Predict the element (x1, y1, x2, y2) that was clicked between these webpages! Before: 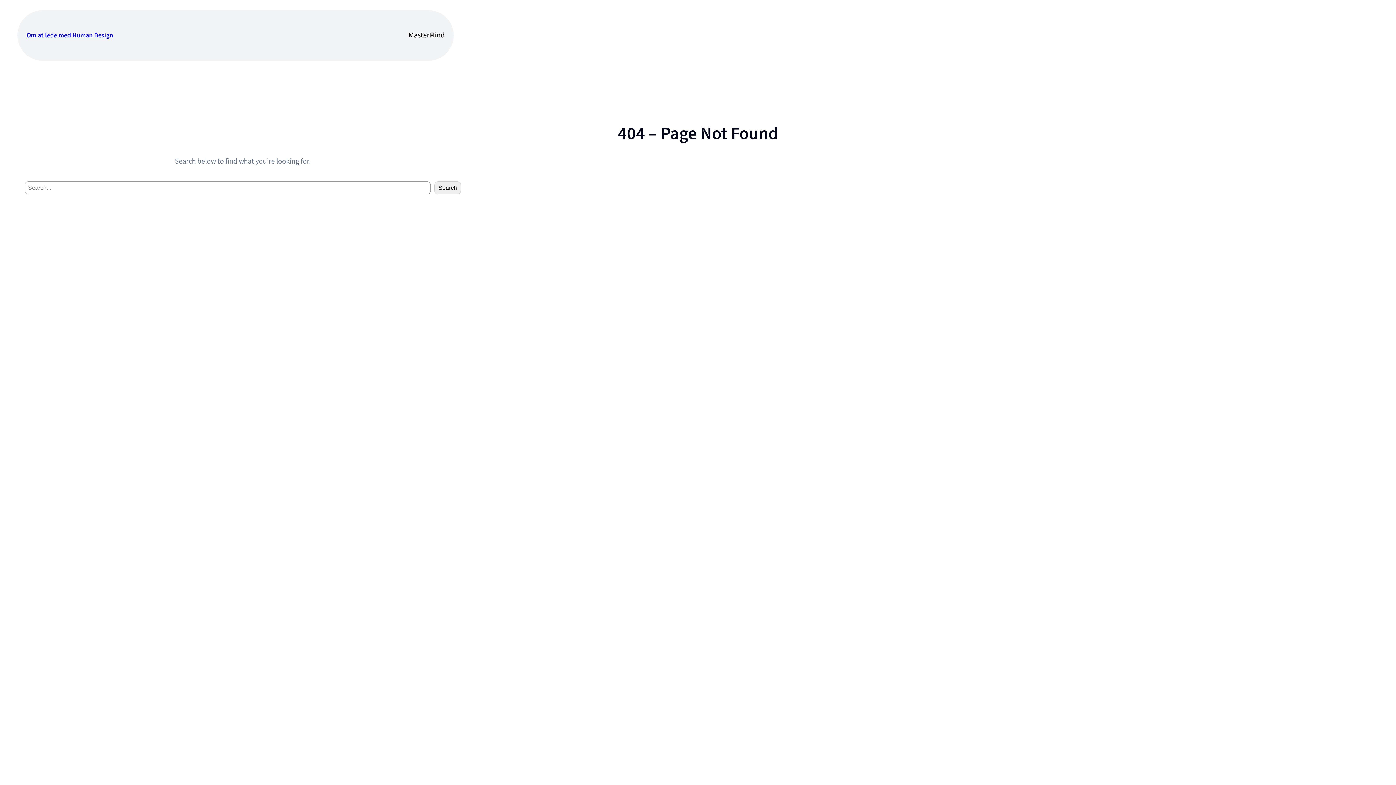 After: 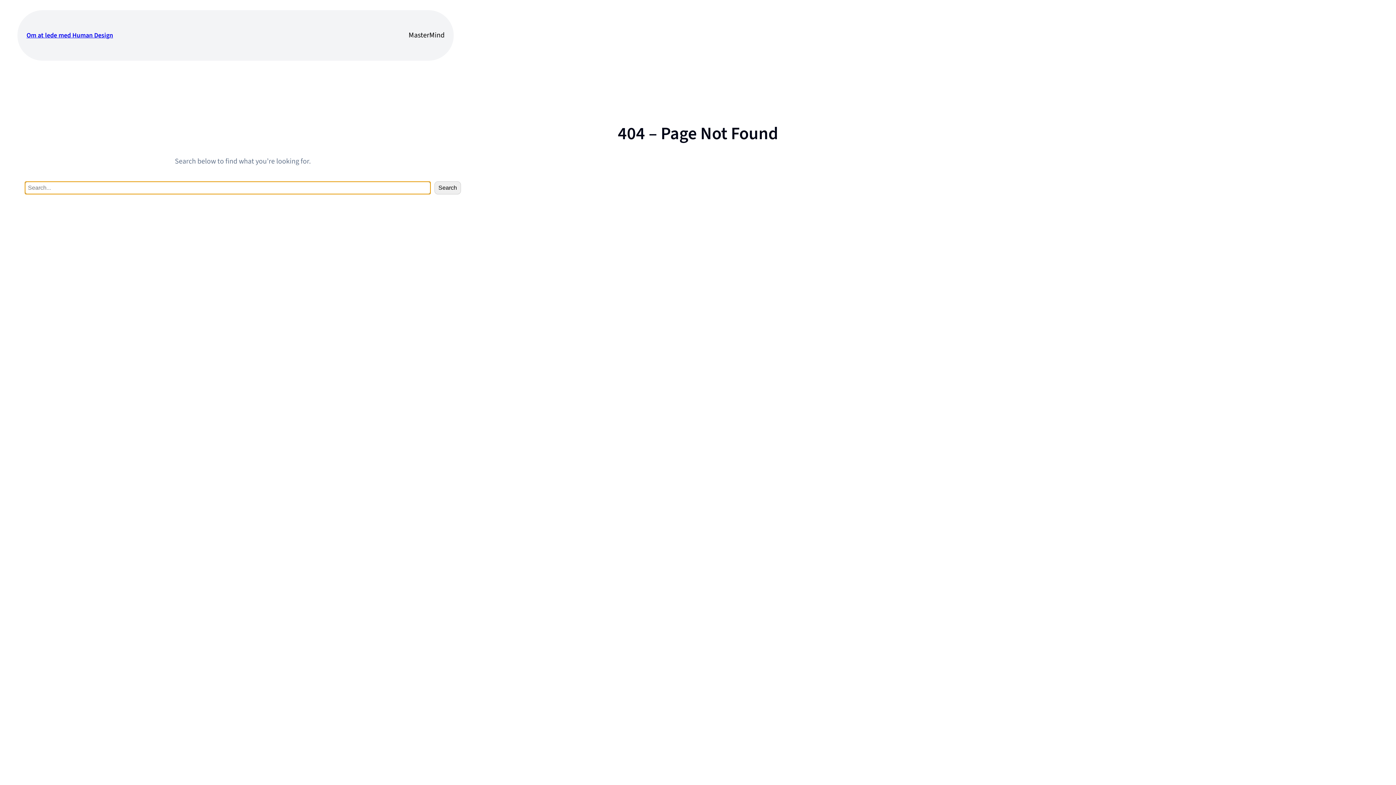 Action: label: Search bbox: (434, 181, 461, 194)